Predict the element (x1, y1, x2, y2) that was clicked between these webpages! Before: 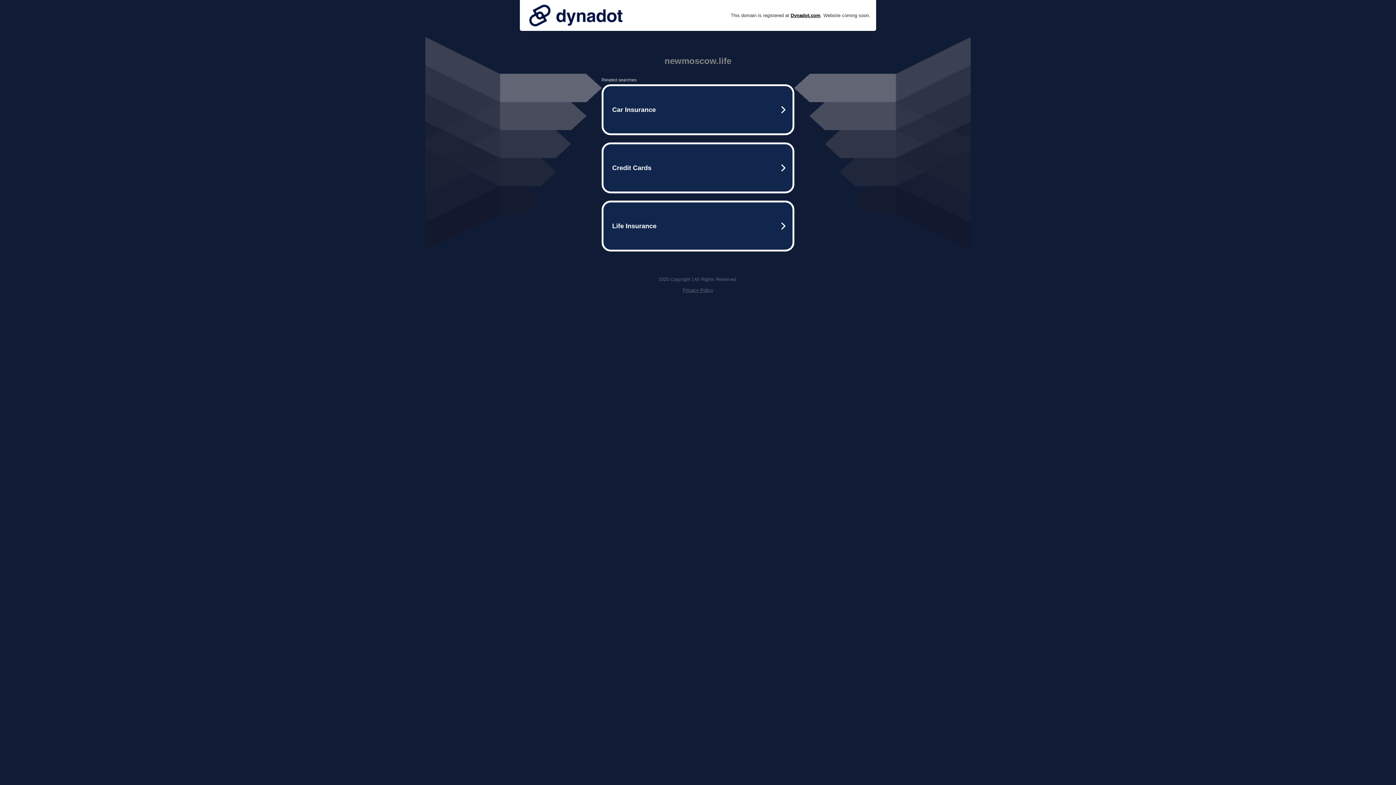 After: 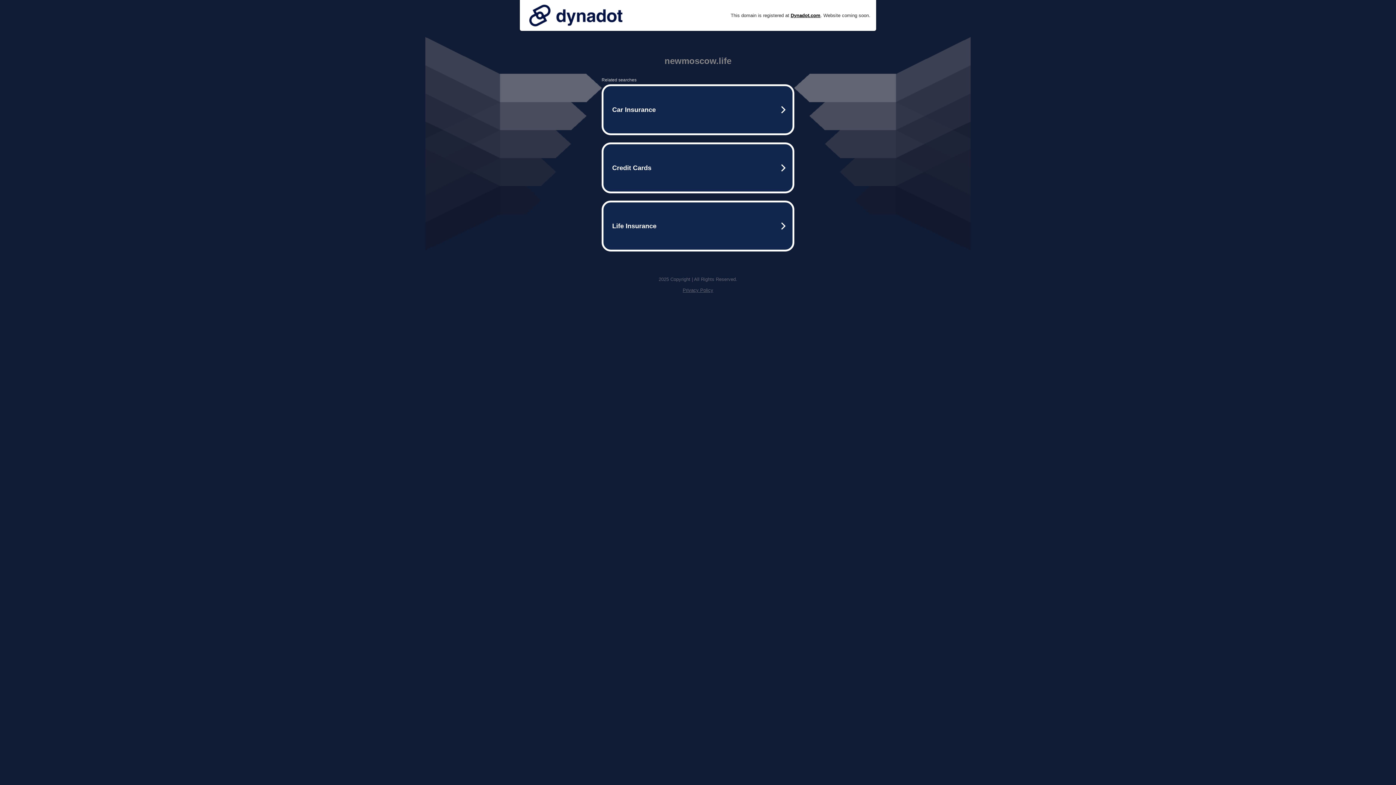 Action: bbox: (525, 0, 626, 30)